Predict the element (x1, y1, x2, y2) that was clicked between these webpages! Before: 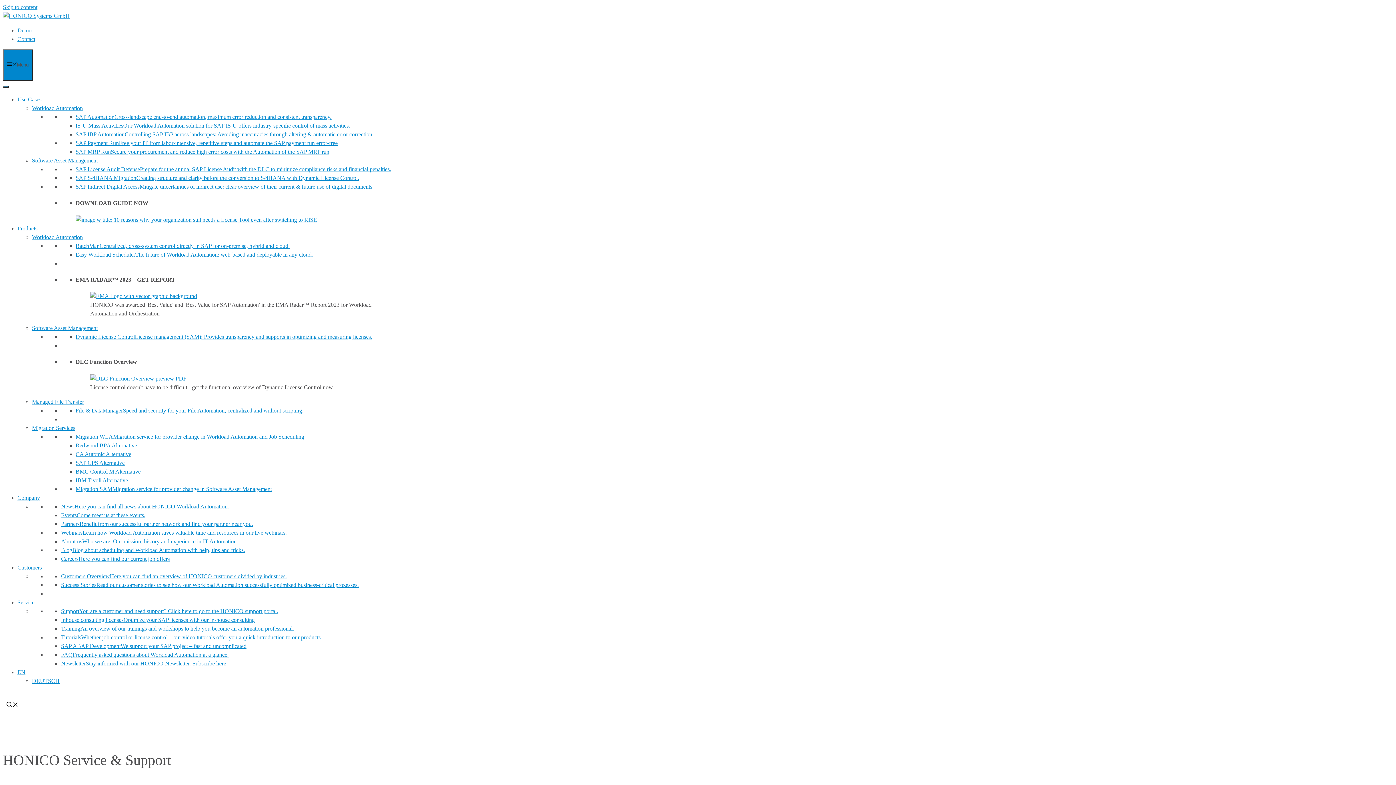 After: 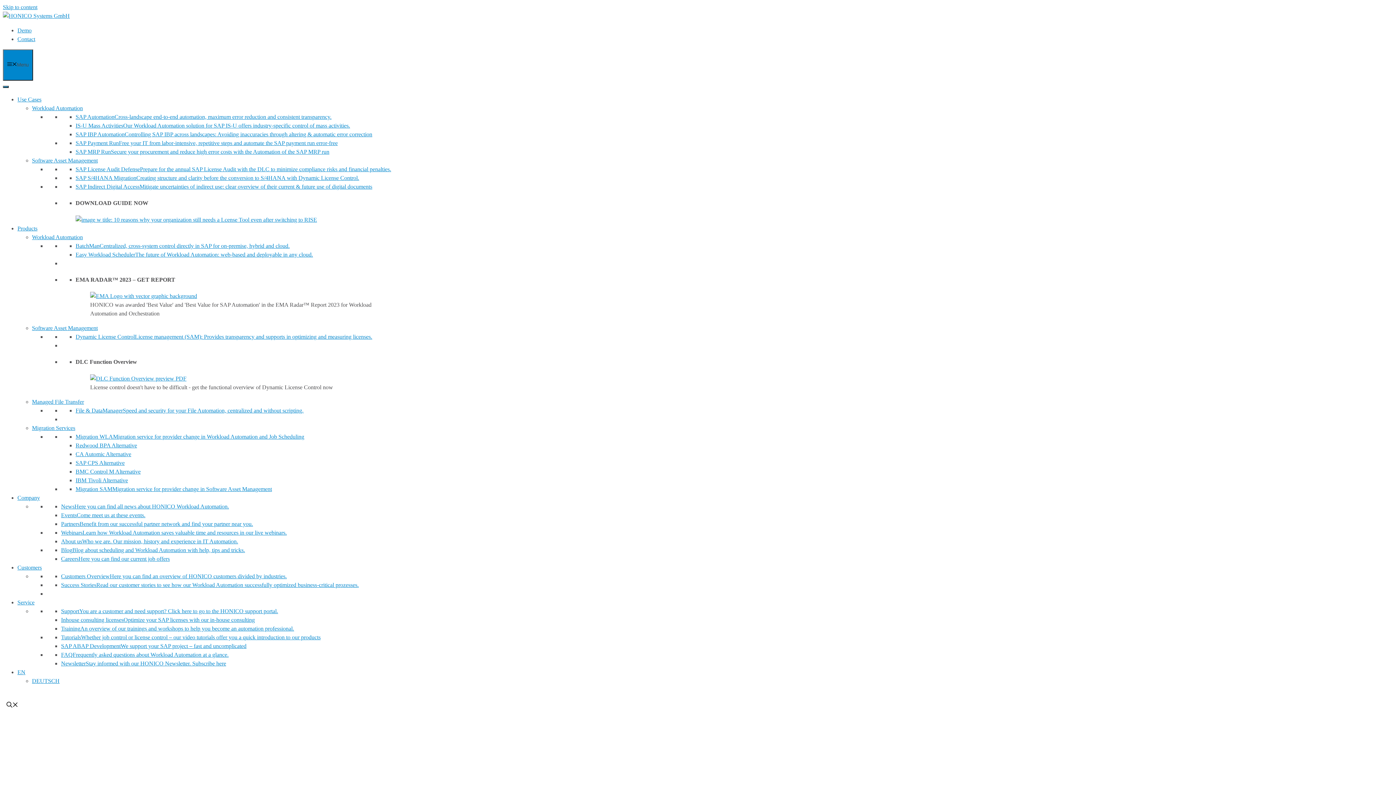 Action: bbox: (61, 643, 246, 649) label: SAP ABAP DevelopmentWe support your SAP project – fast and uncomplicated